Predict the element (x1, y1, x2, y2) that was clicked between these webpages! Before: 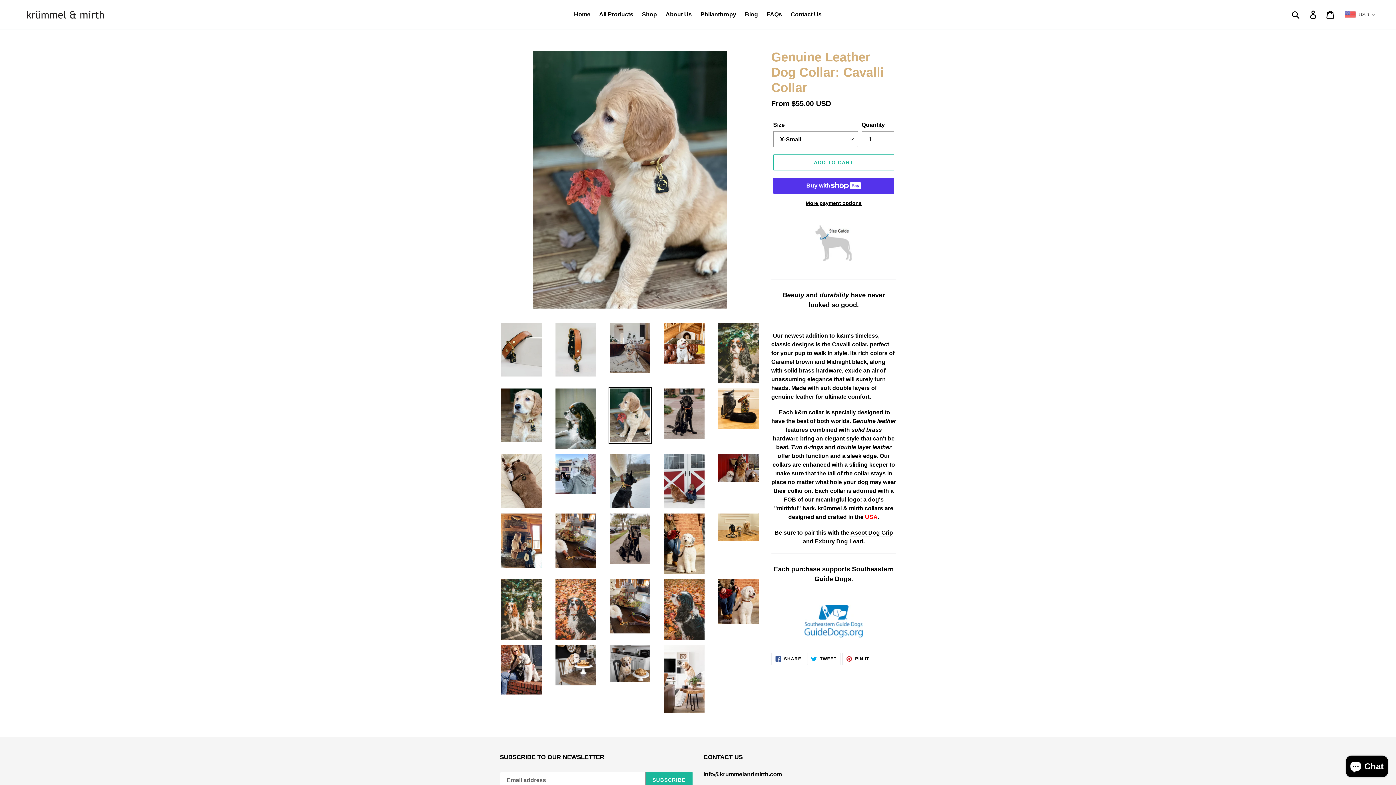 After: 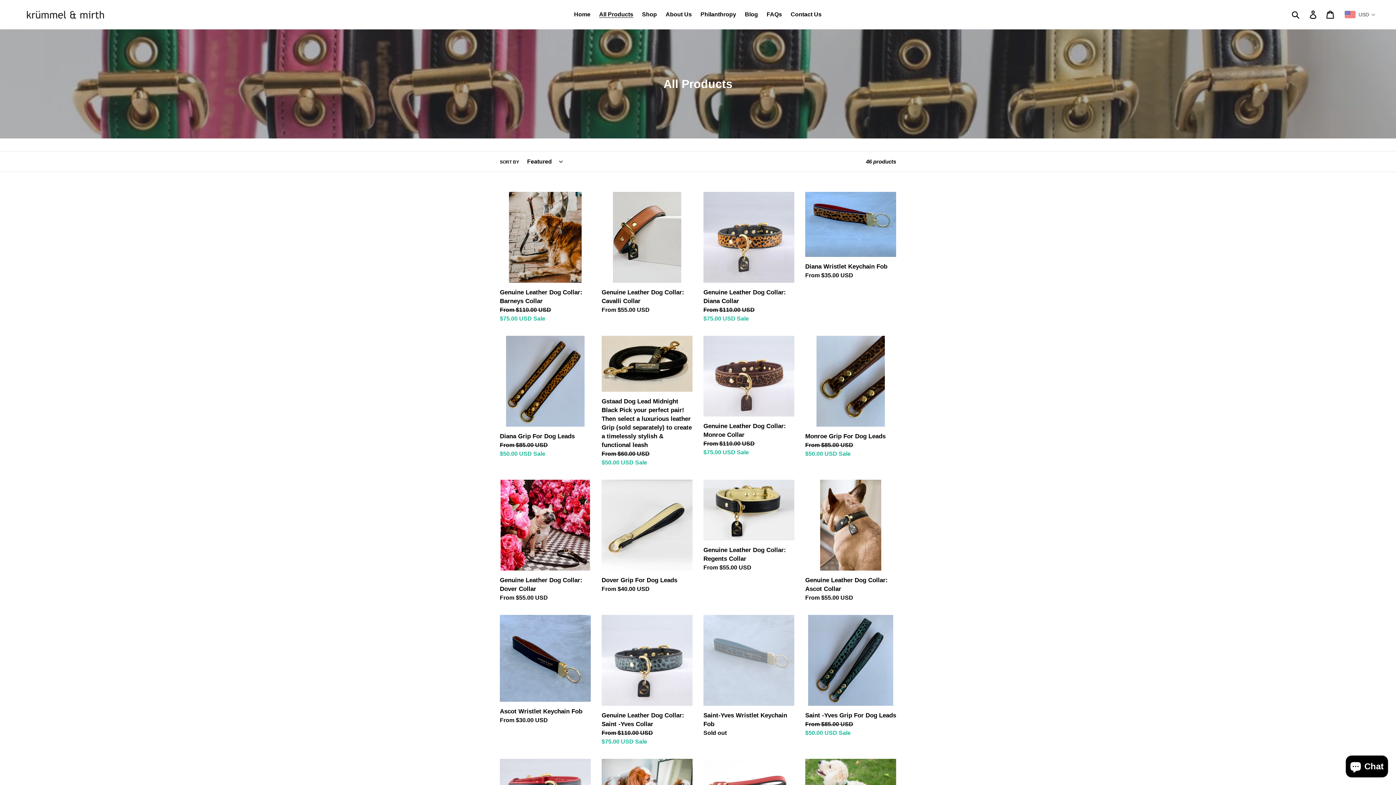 Action: label: All Products bbox: (595, 9, 637, 20)